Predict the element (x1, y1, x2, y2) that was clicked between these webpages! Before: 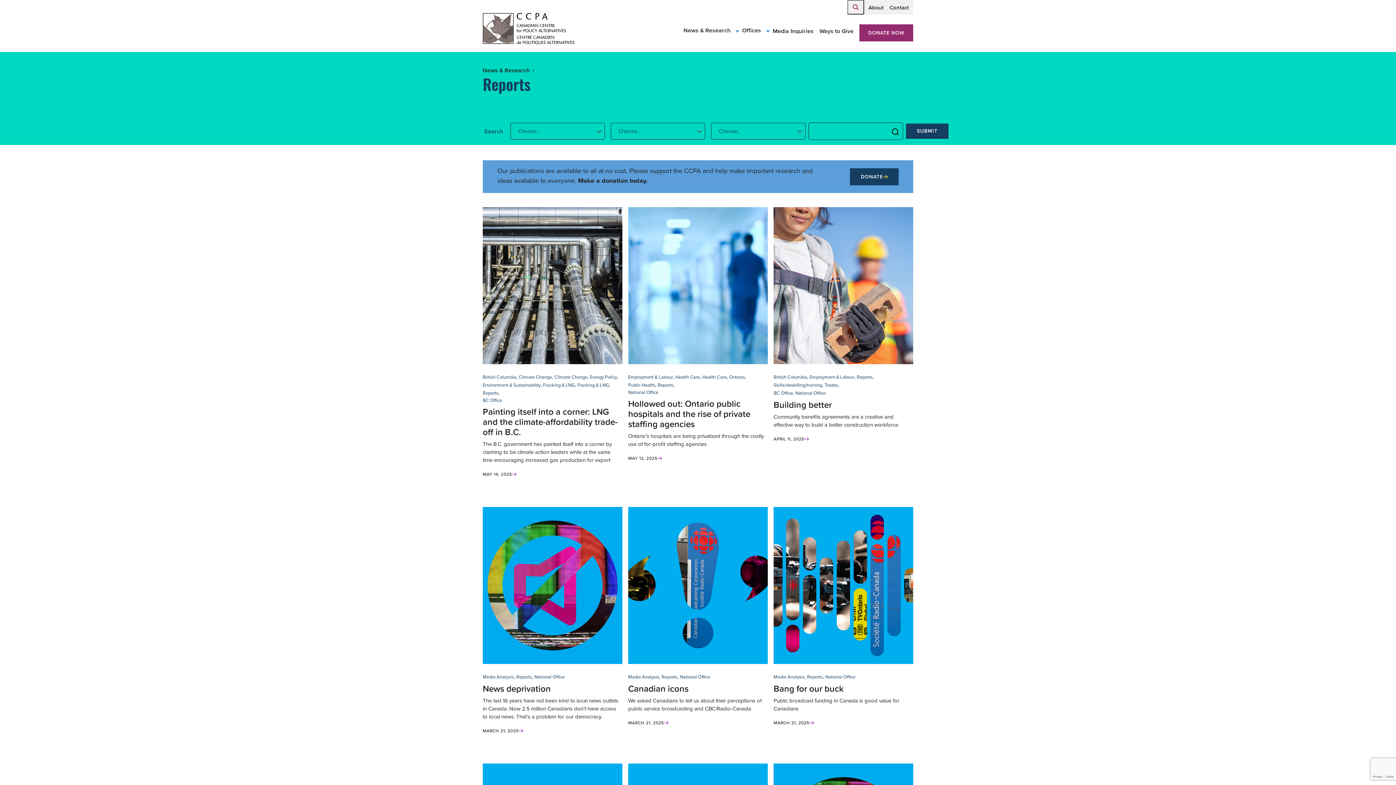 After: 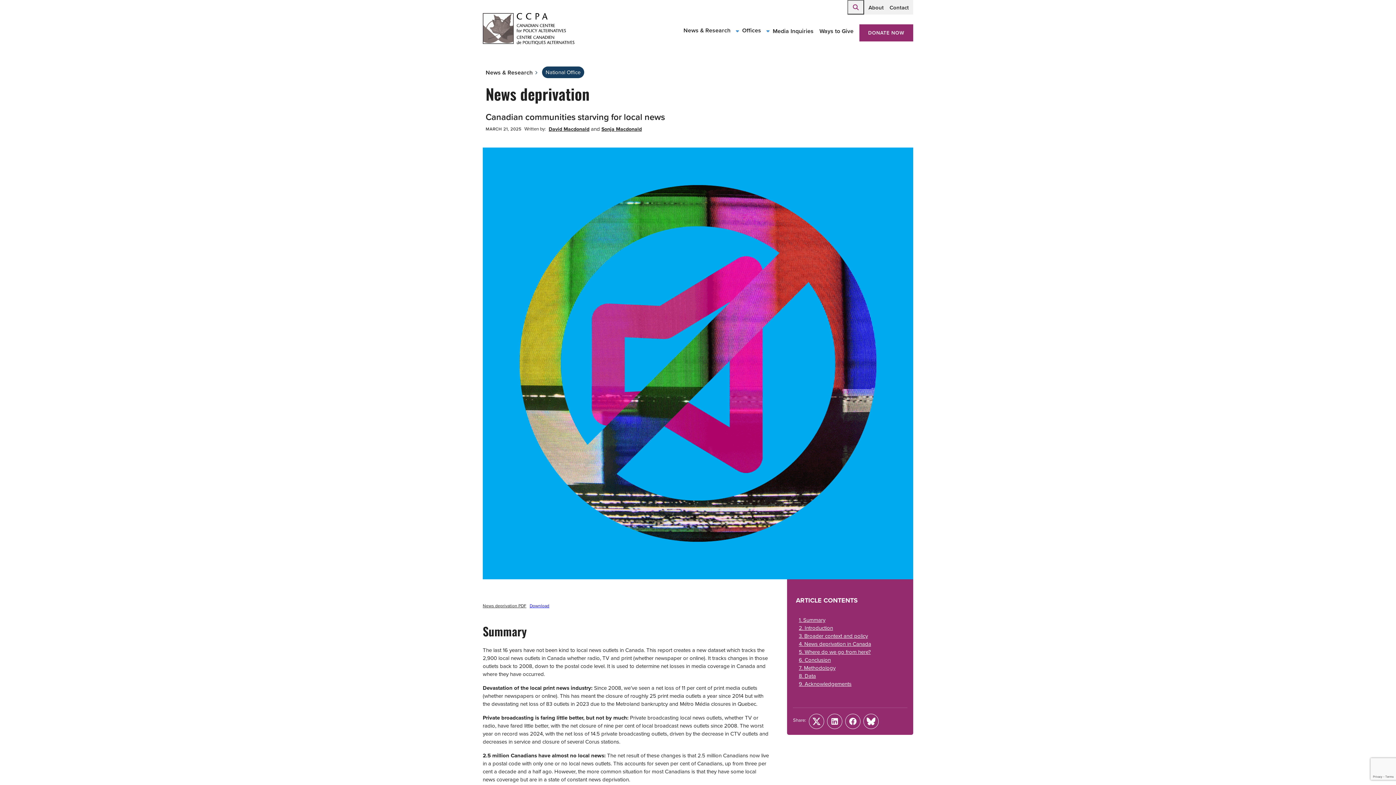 Action: bbox: (482, 507, 622, 664)